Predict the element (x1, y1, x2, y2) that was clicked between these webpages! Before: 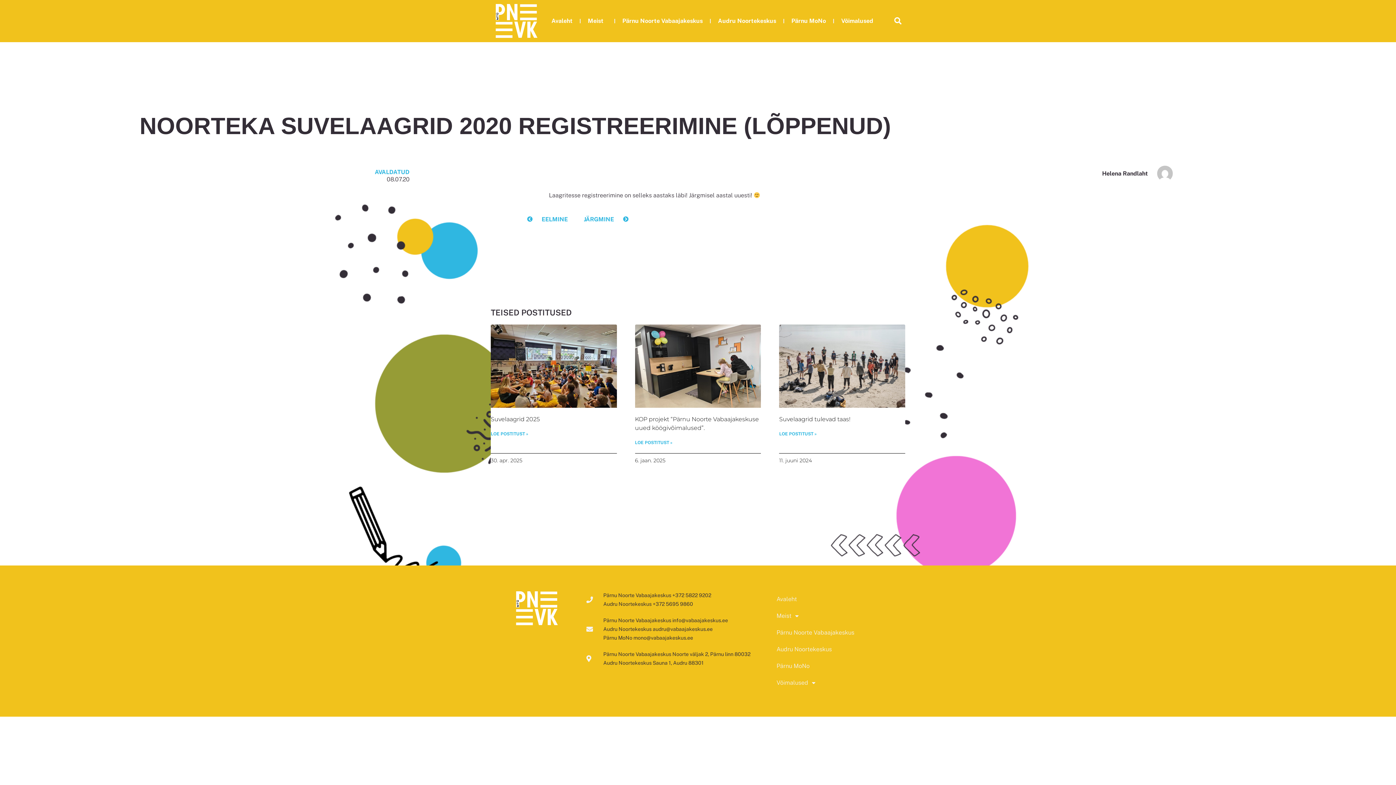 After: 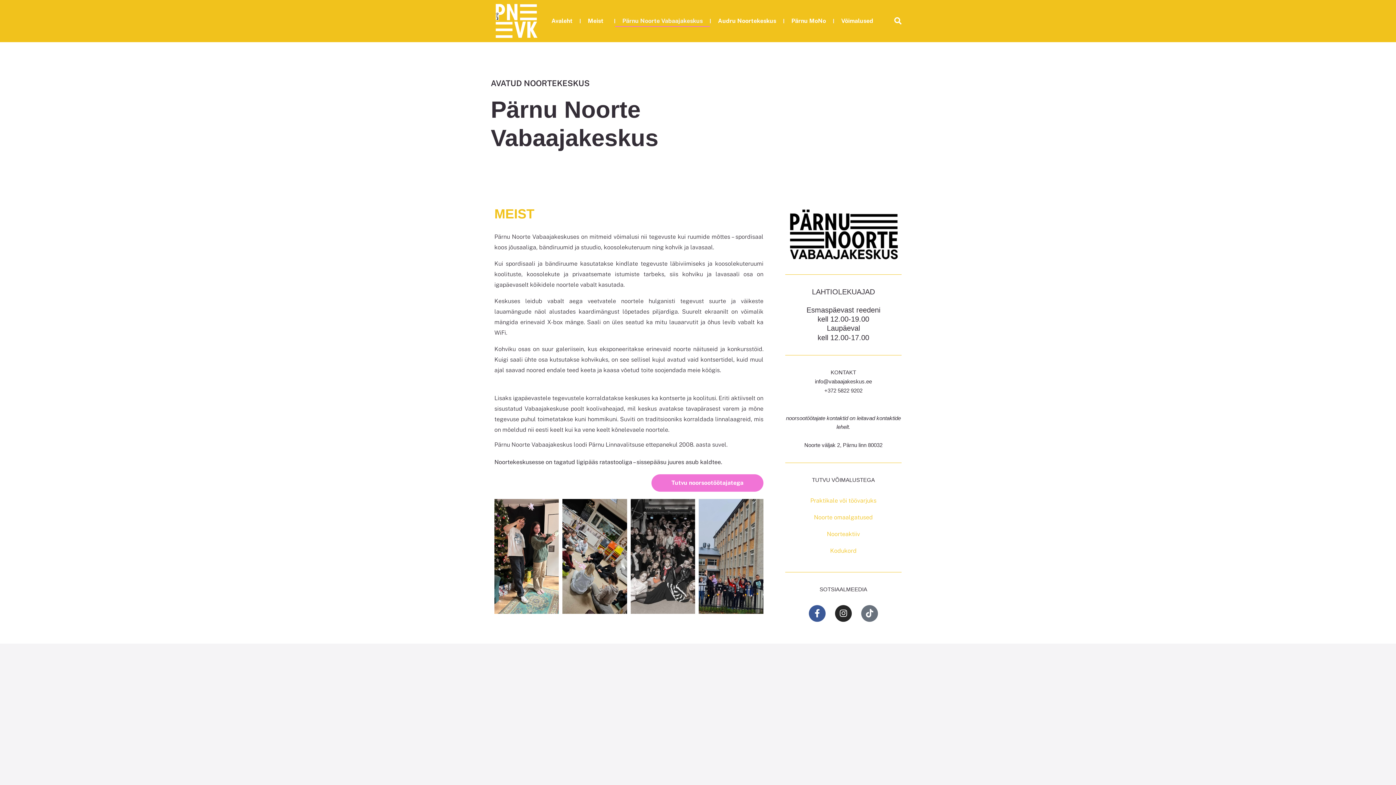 Action: bbox: (615, 15, 710, 26) label: Pärnu Noorte Vabaajakeskus